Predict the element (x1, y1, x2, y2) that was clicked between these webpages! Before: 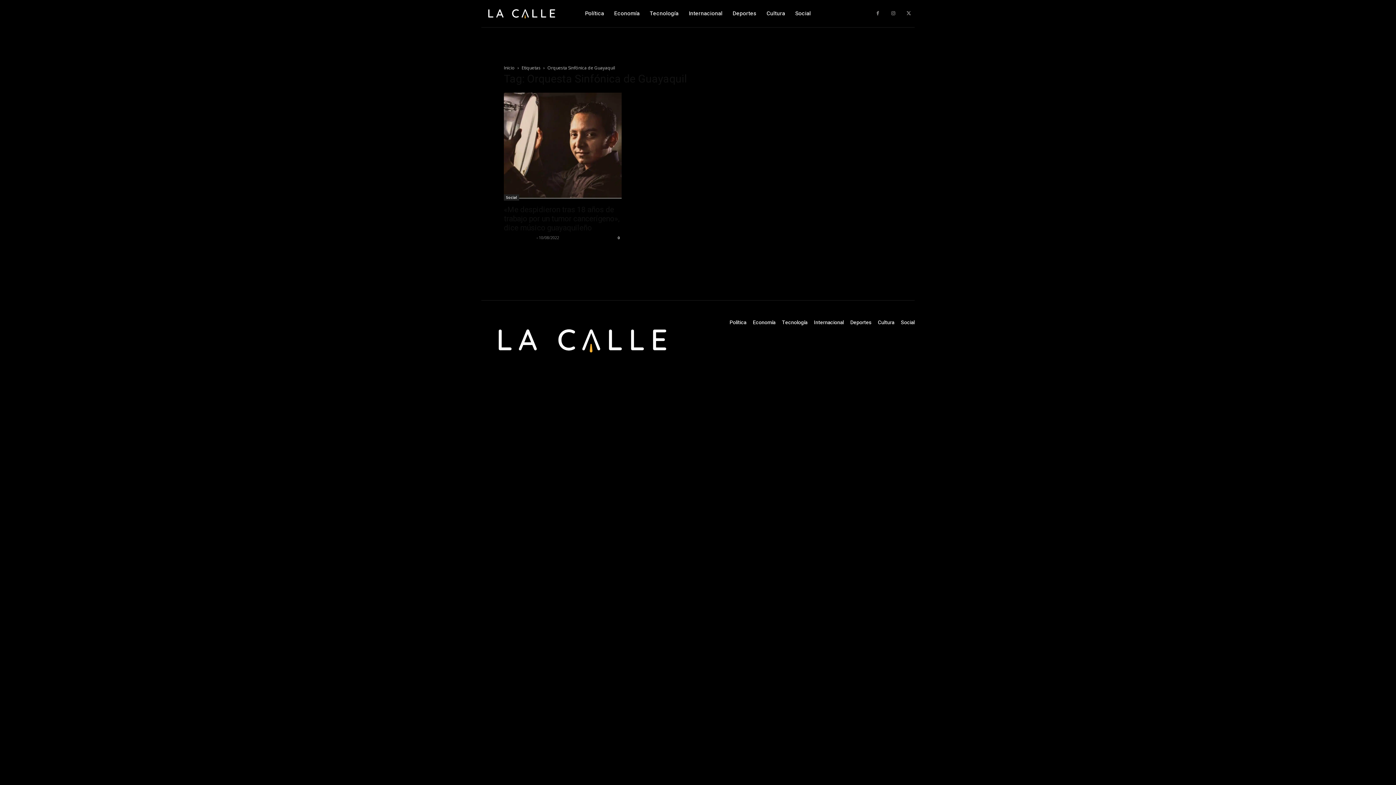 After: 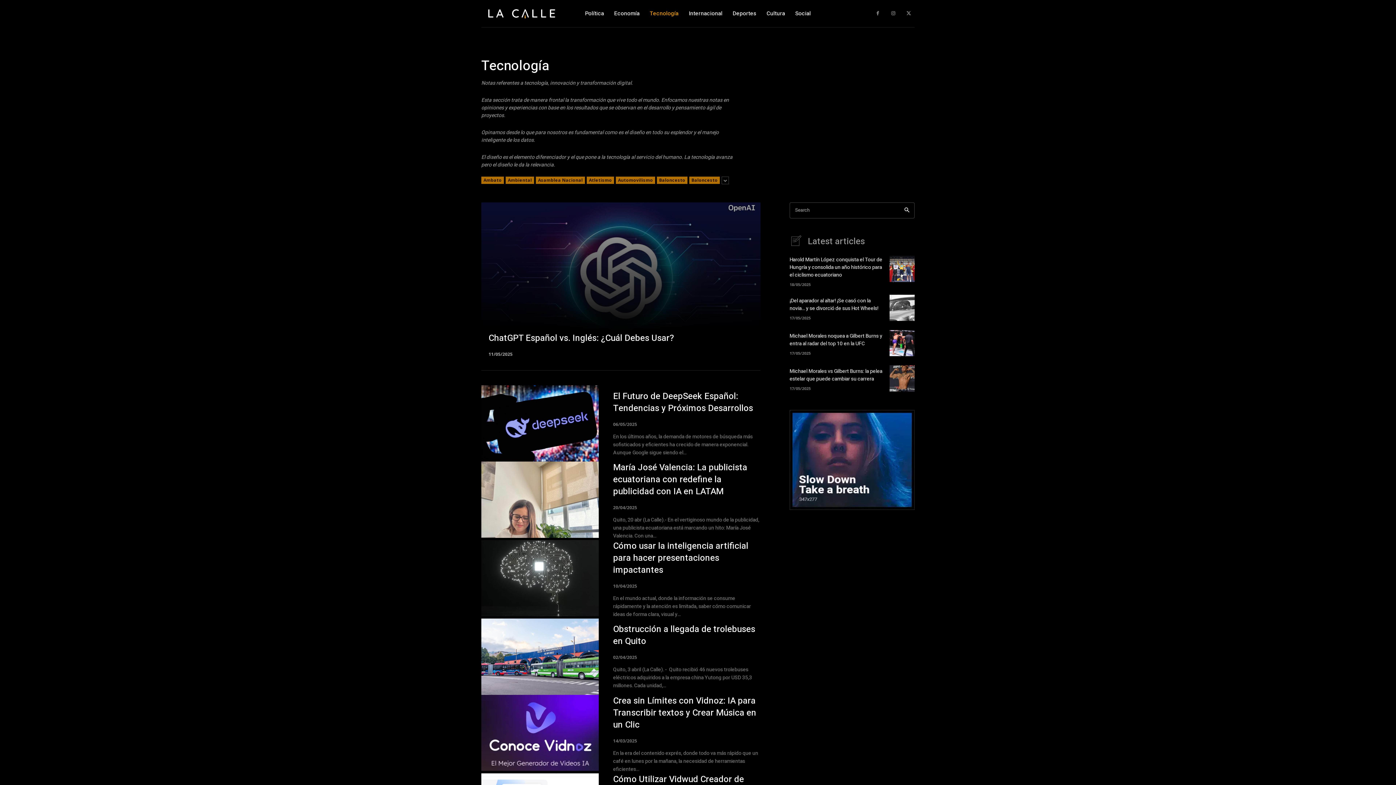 Action: label: Tecnología bbox: (782, 318, 807, 326)